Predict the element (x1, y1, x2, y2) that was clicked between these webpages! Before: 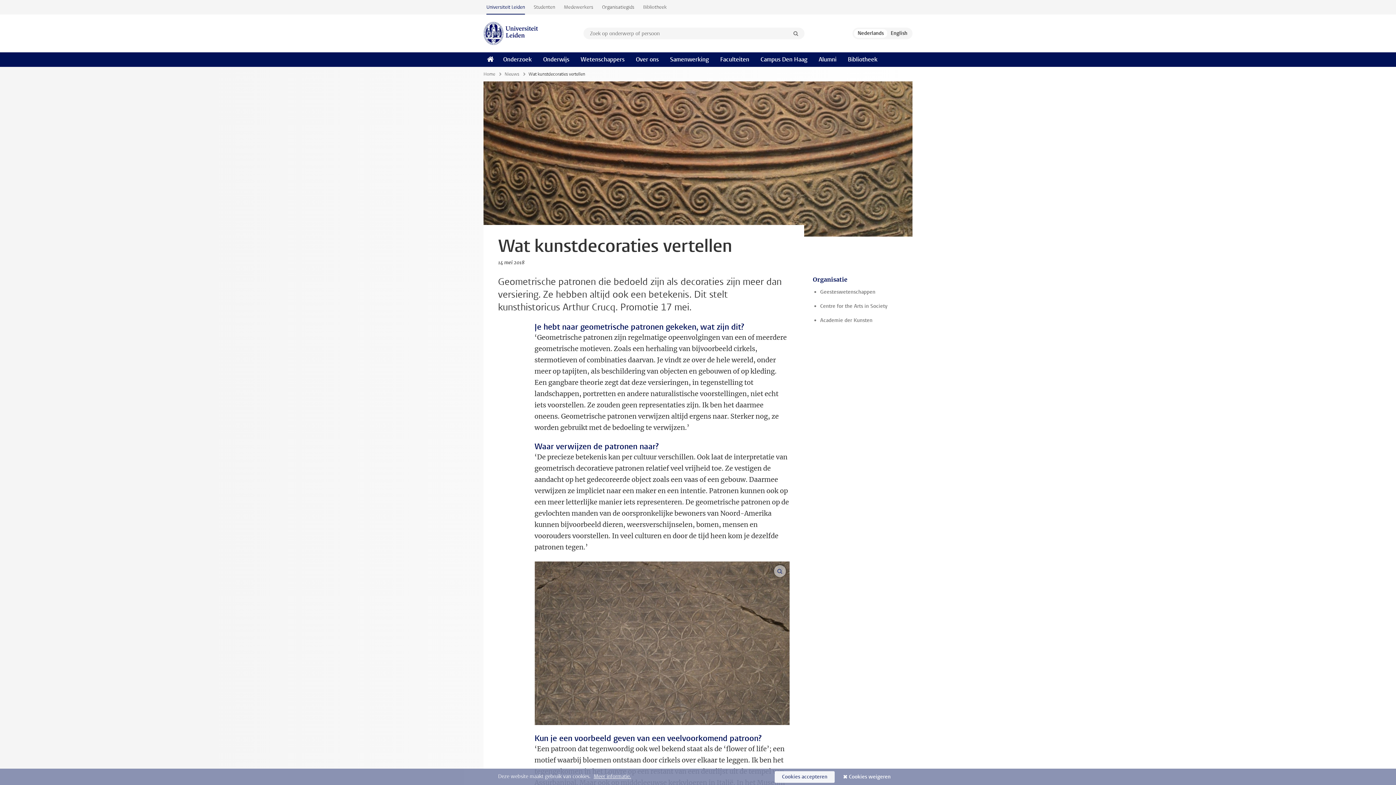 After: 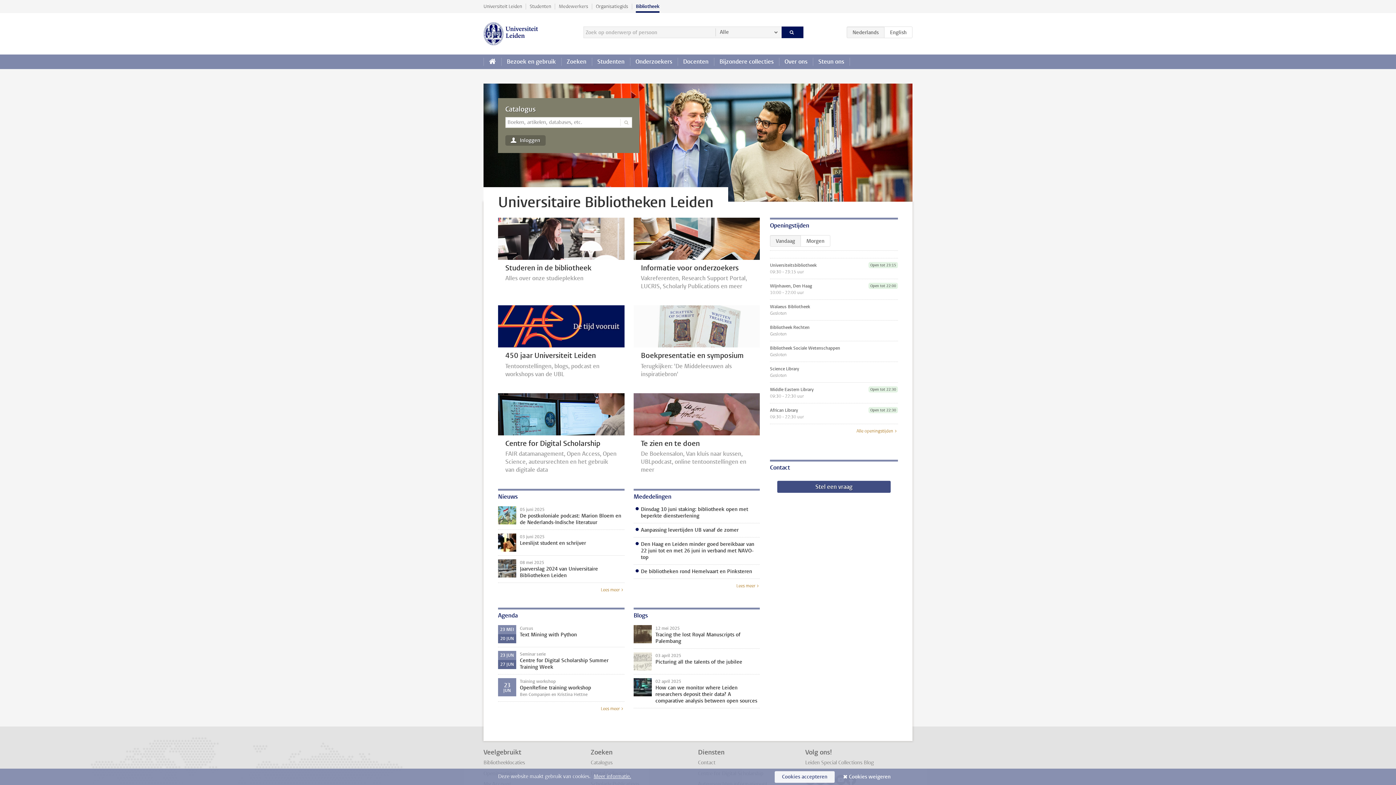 Action: label: Bibliotheek bbox: (842, 52, 883, 66)